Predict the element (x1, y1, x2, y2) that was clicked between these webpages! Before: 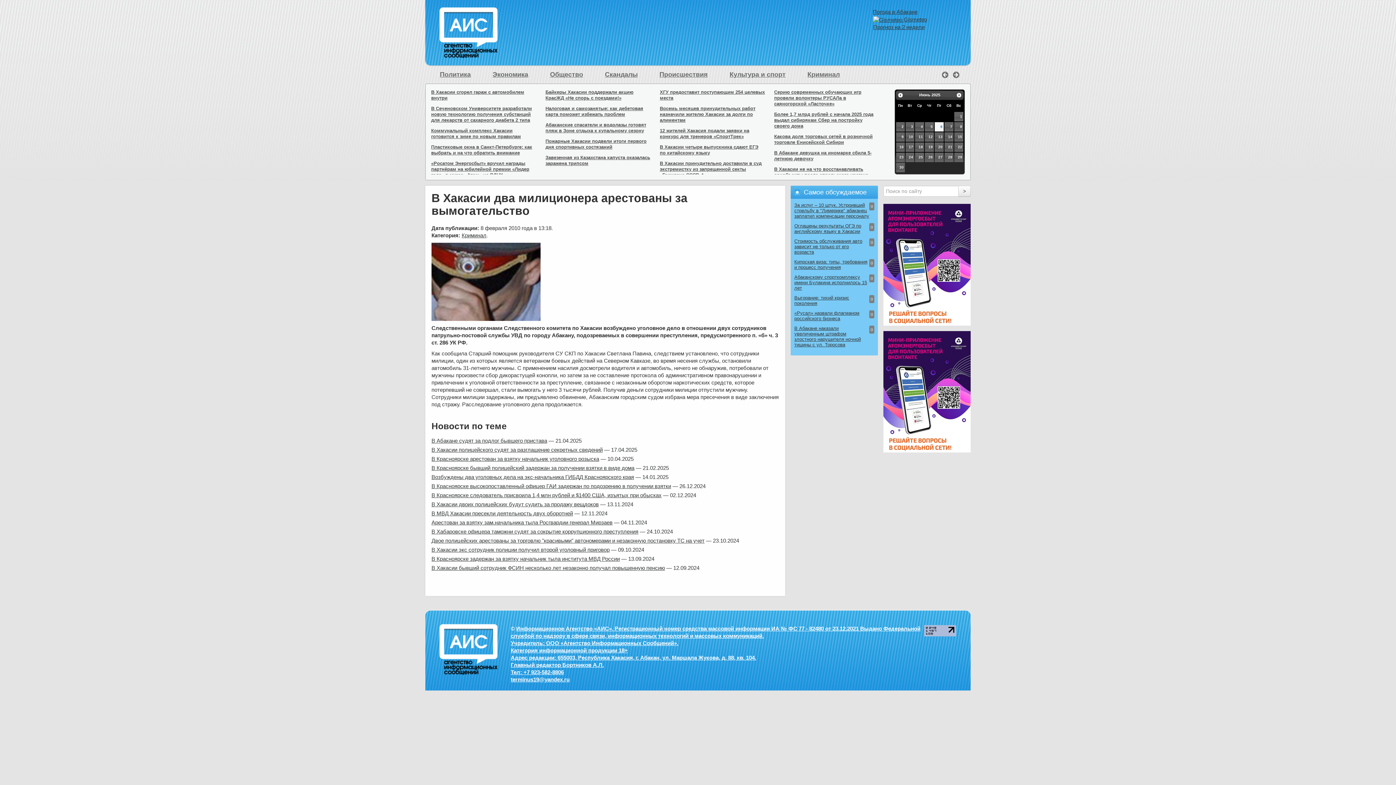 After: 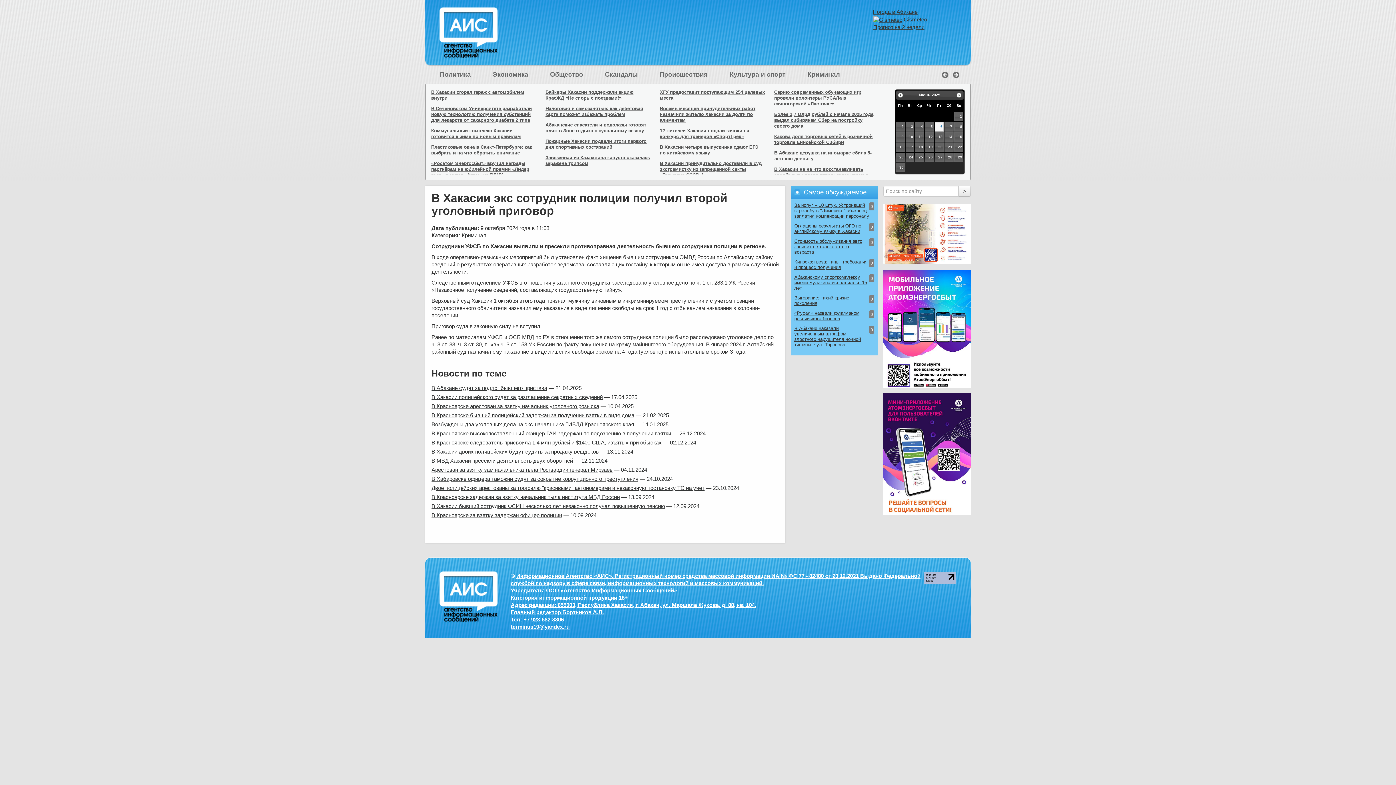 Action: bbox: (431, 546, 644, 553) label: В Хакасии экс сотрудник полиции получил второй уголовный приговор — 09.10.2024